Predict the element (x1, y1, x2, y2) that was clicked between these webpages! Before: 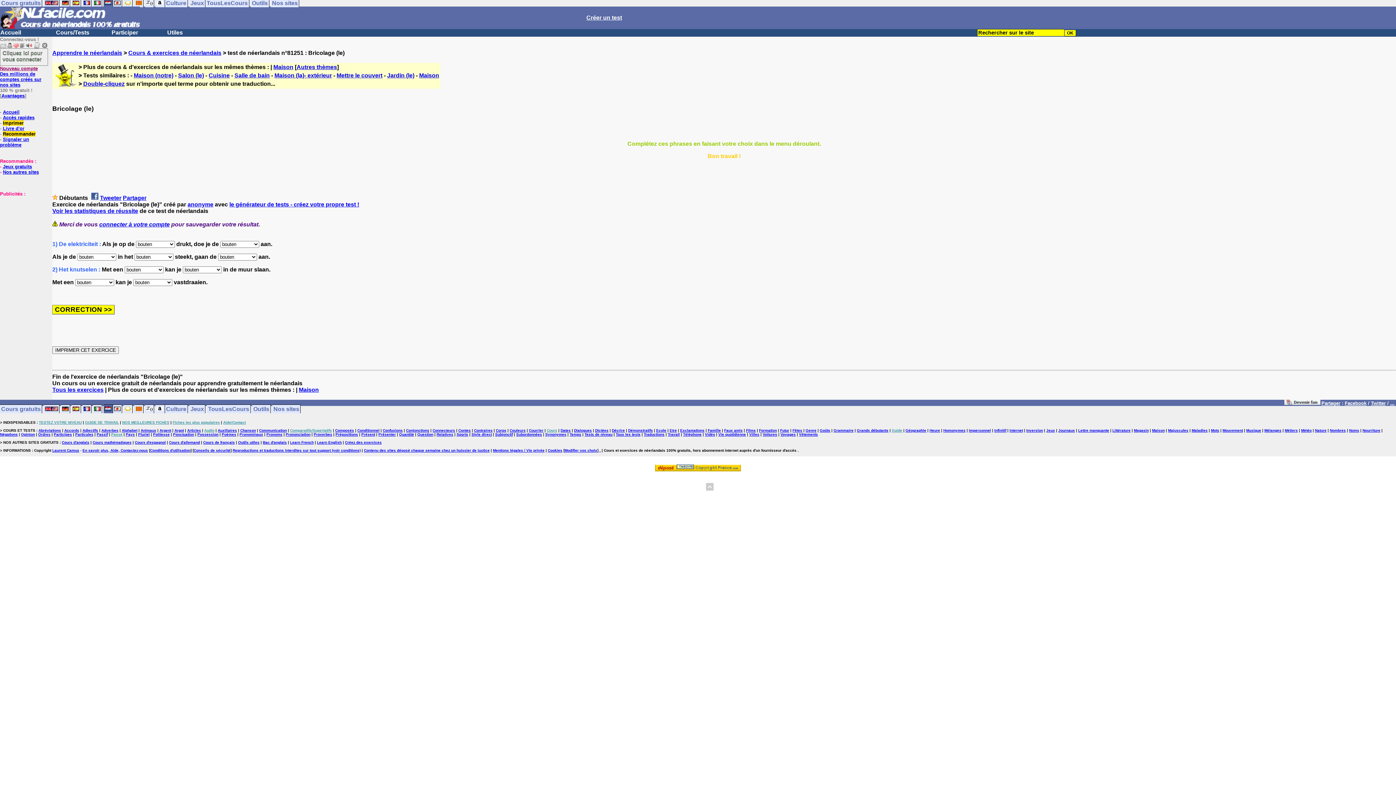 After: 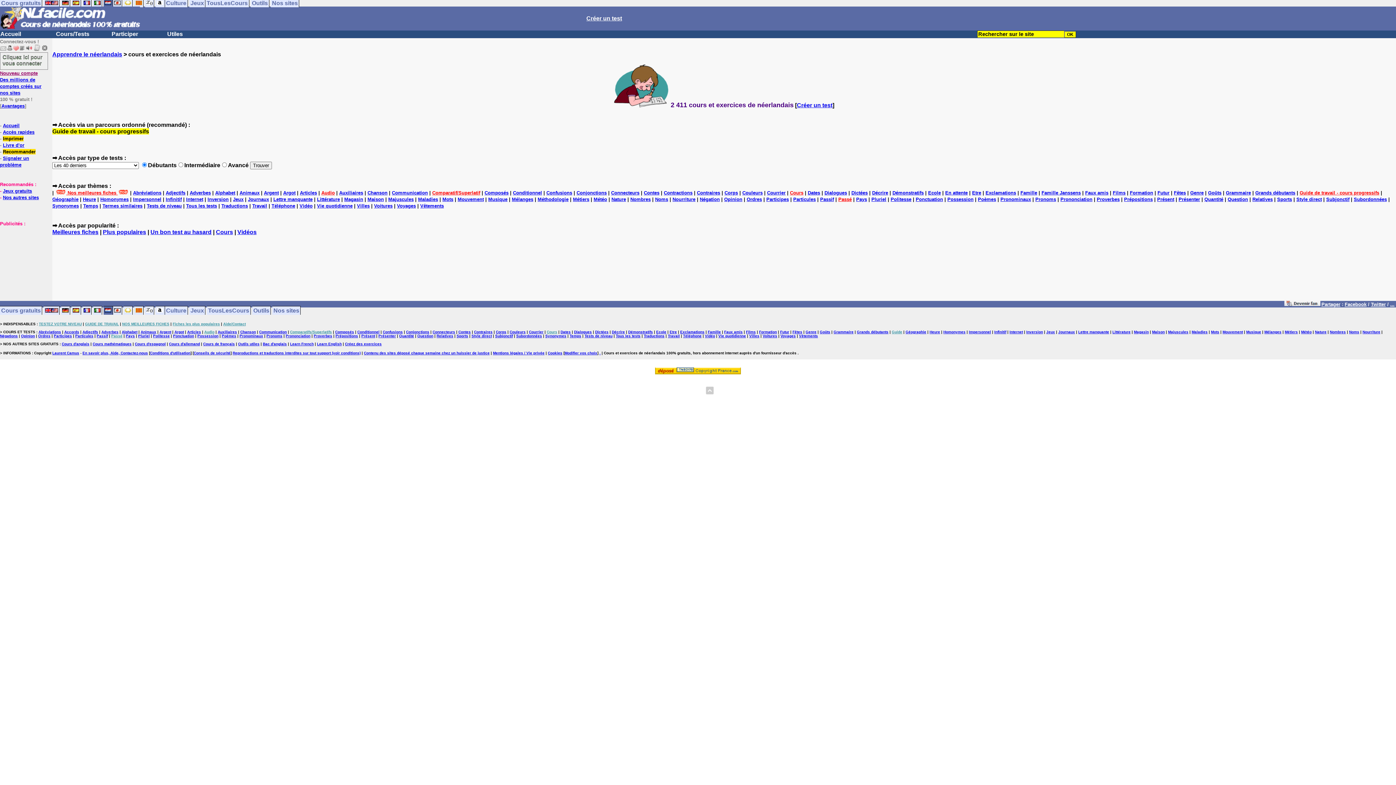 Action: bbox: (296, 64, 337, 70) label: Autres thèmes